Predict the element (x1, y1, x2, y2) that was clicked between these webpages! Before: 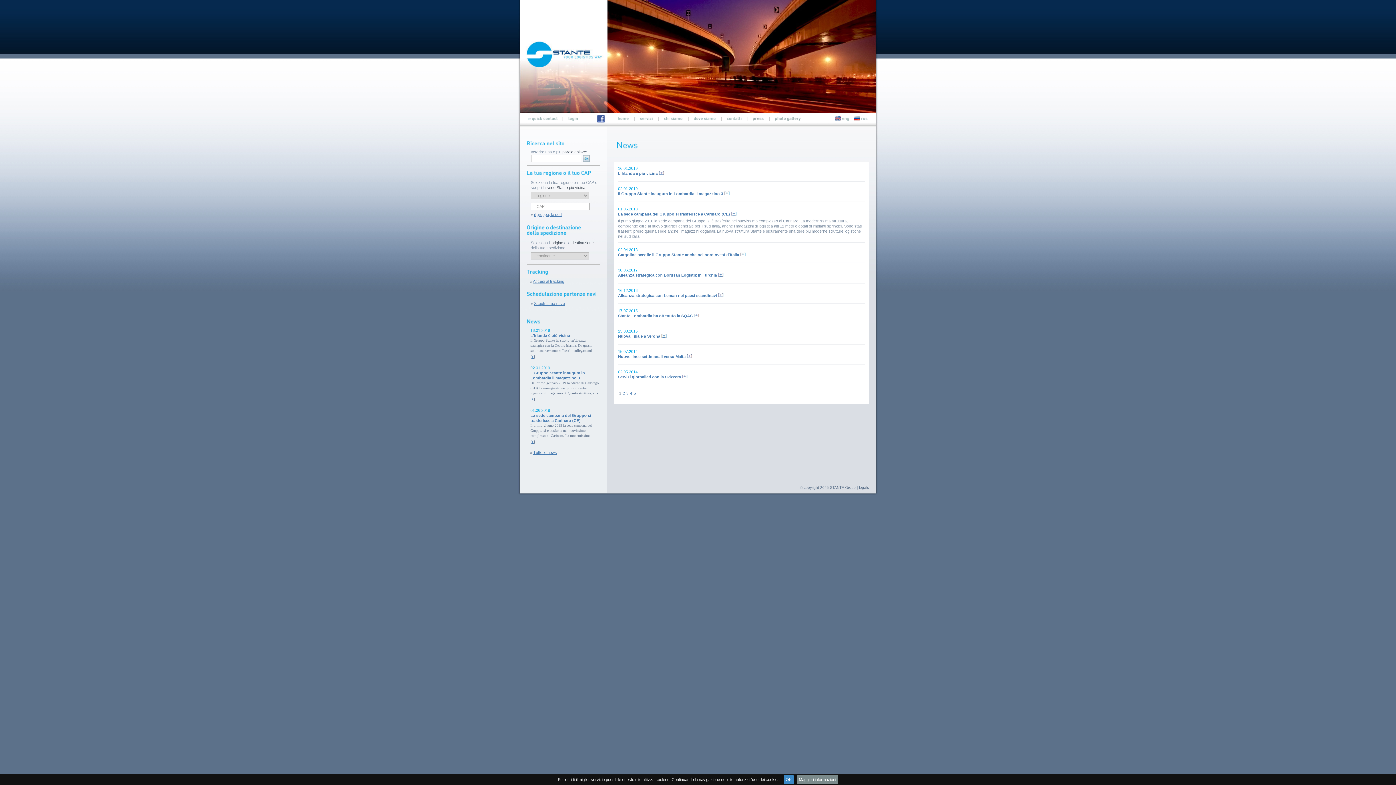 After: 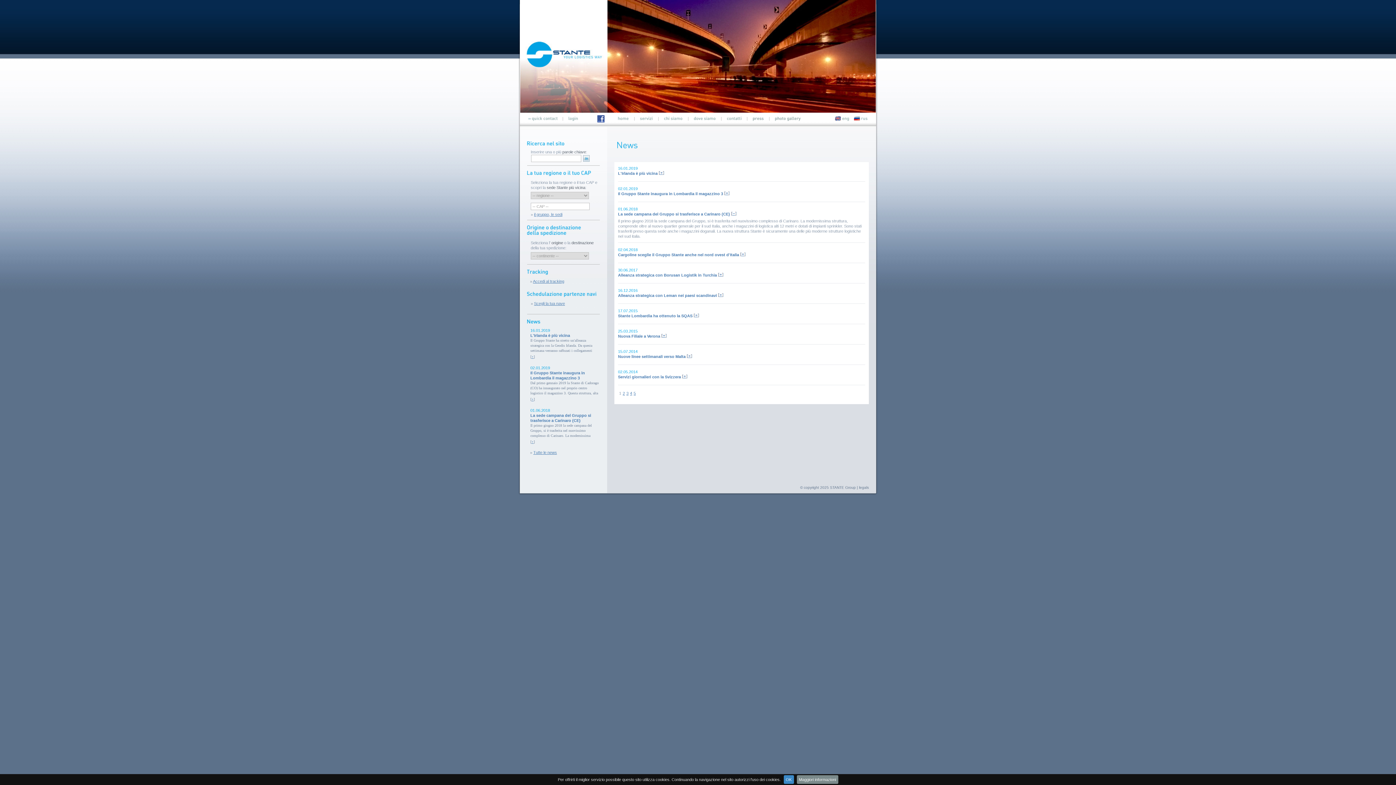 Action: label: + bbox: (531, 440, 533, 444)